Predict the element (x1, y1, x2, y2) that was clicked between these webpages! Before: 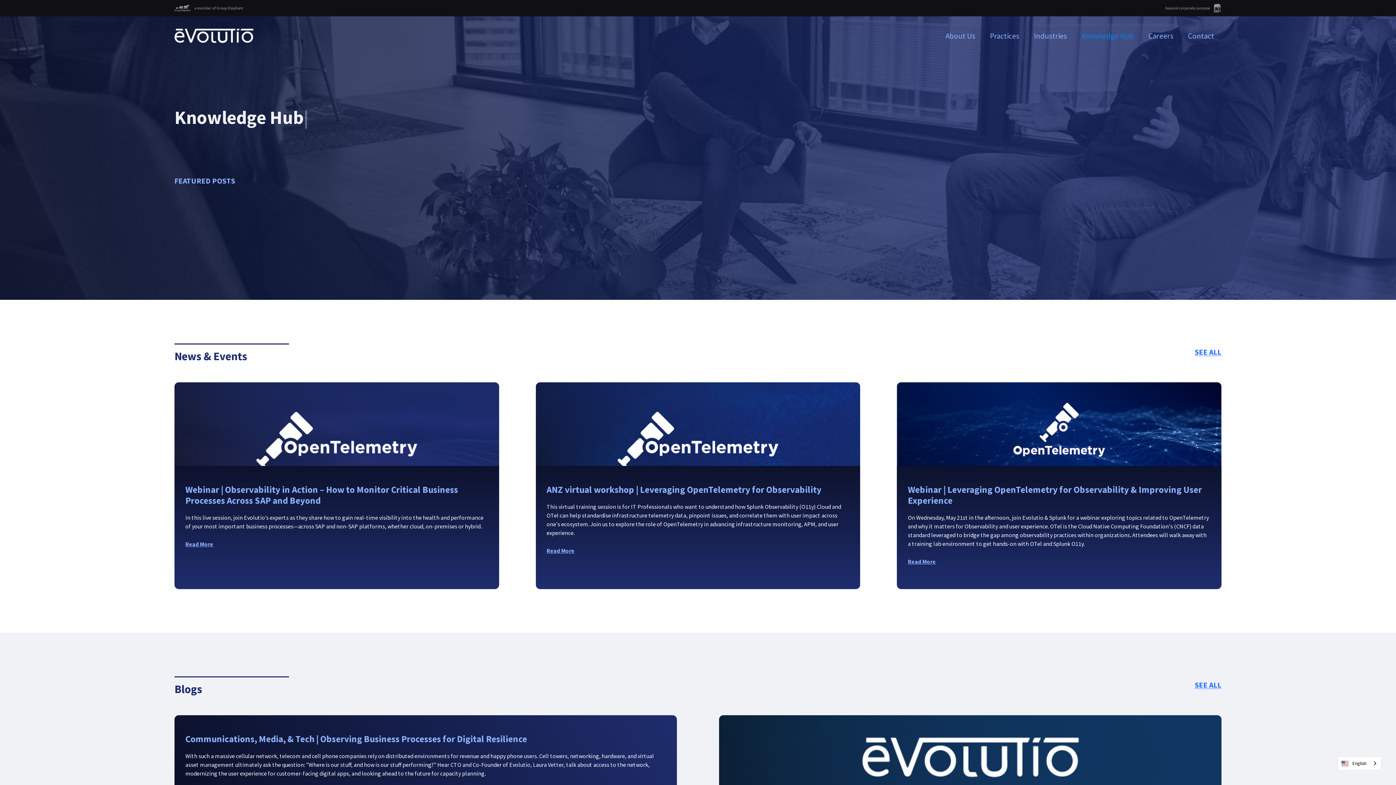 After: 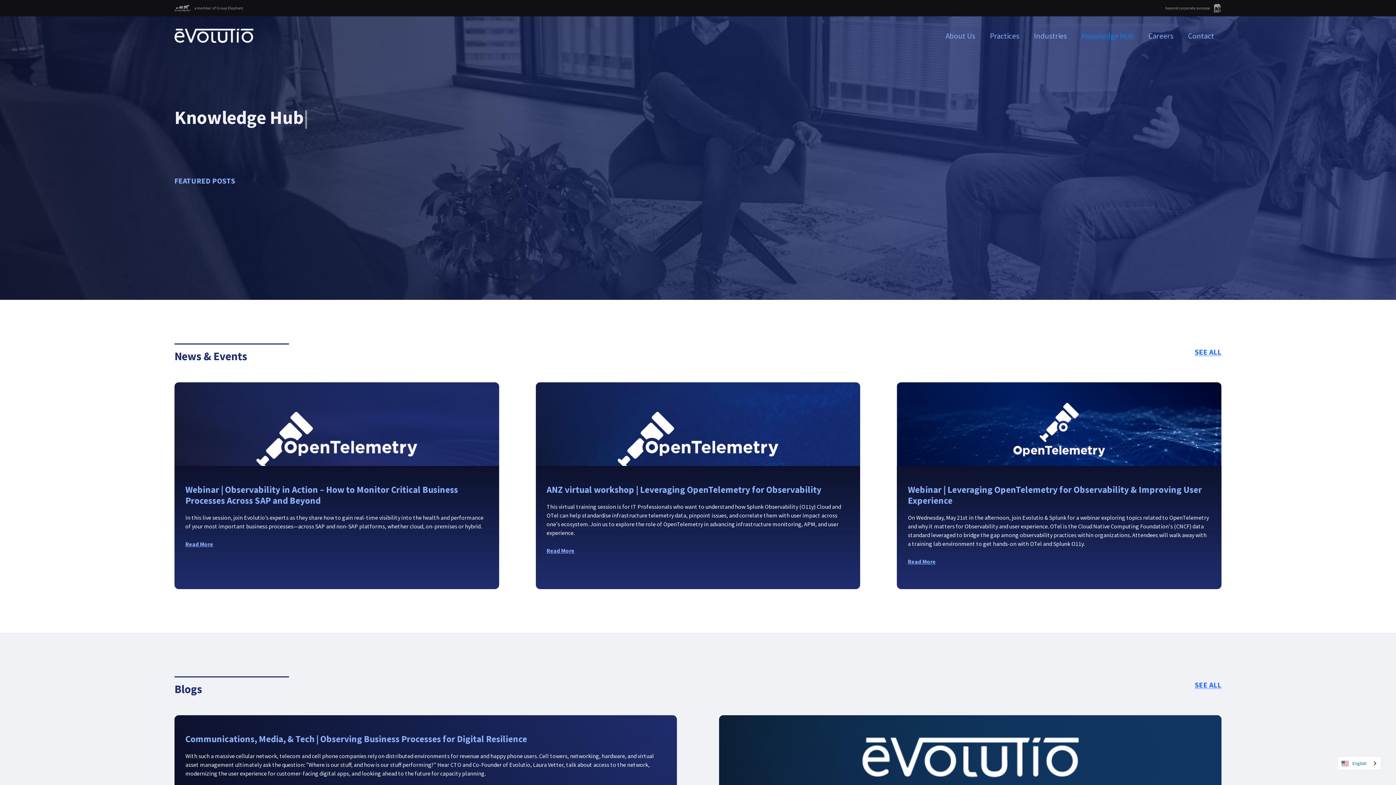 Action: label: English bbox: (1338, 757, 1381, 770)